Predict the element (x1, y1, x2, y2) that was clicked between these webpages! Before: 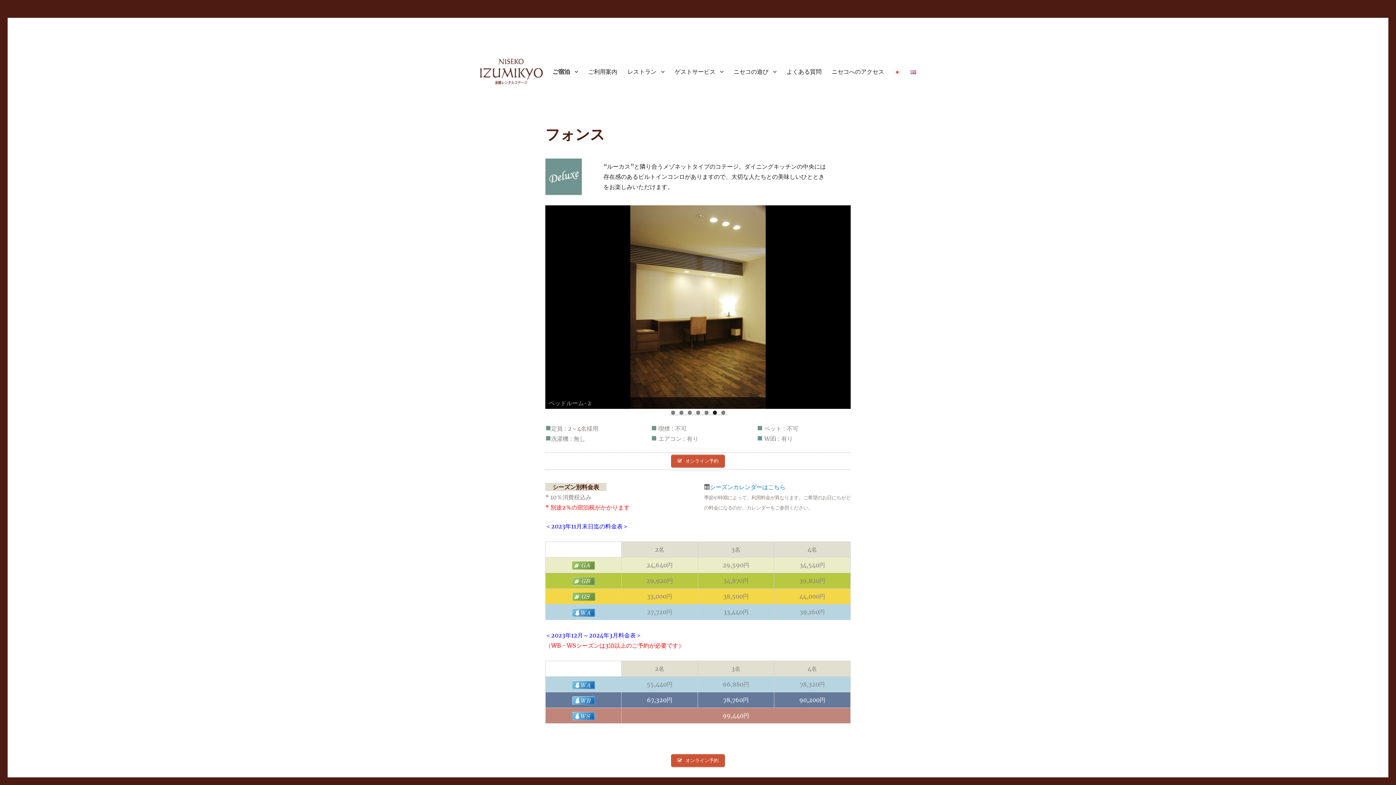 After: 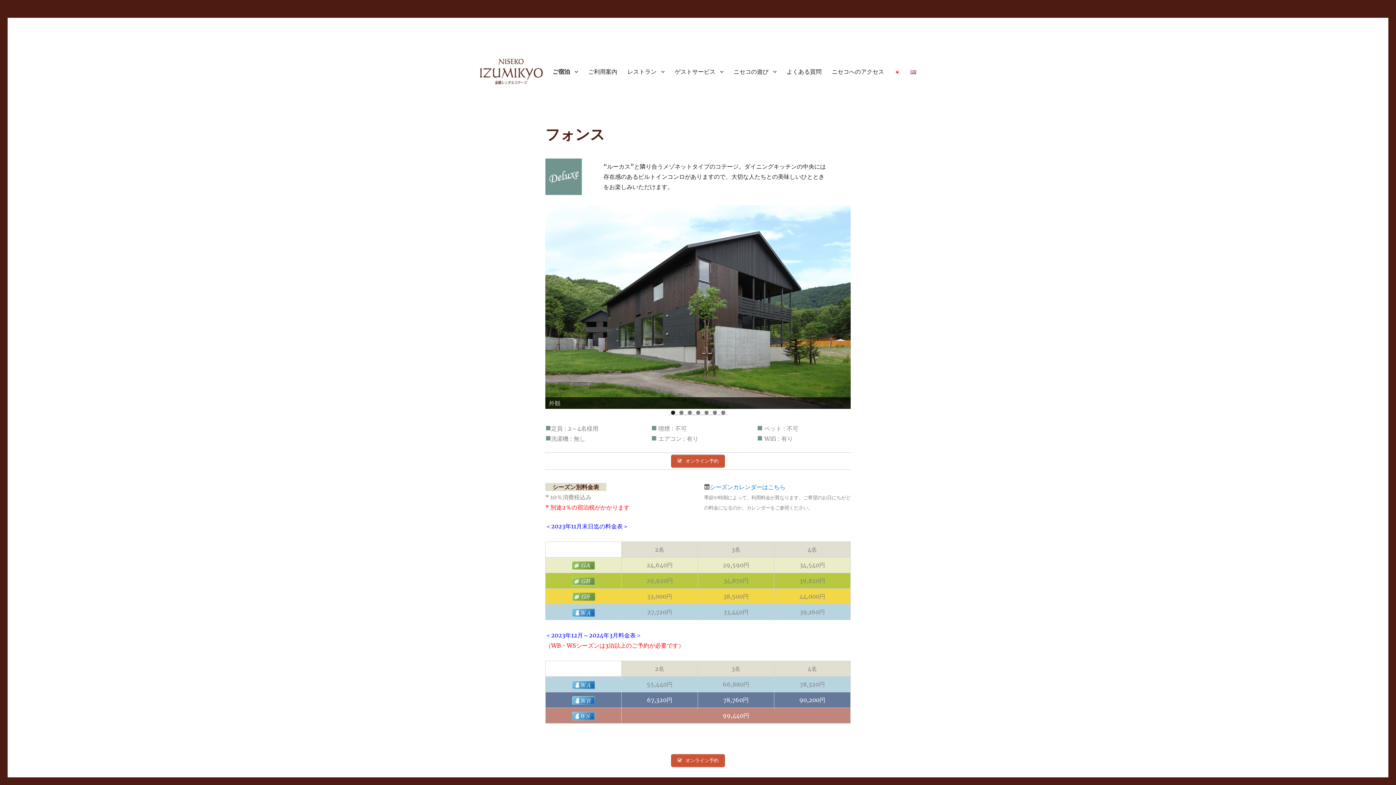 Action: label: 1 bbox: (671, 410, 675, 414)